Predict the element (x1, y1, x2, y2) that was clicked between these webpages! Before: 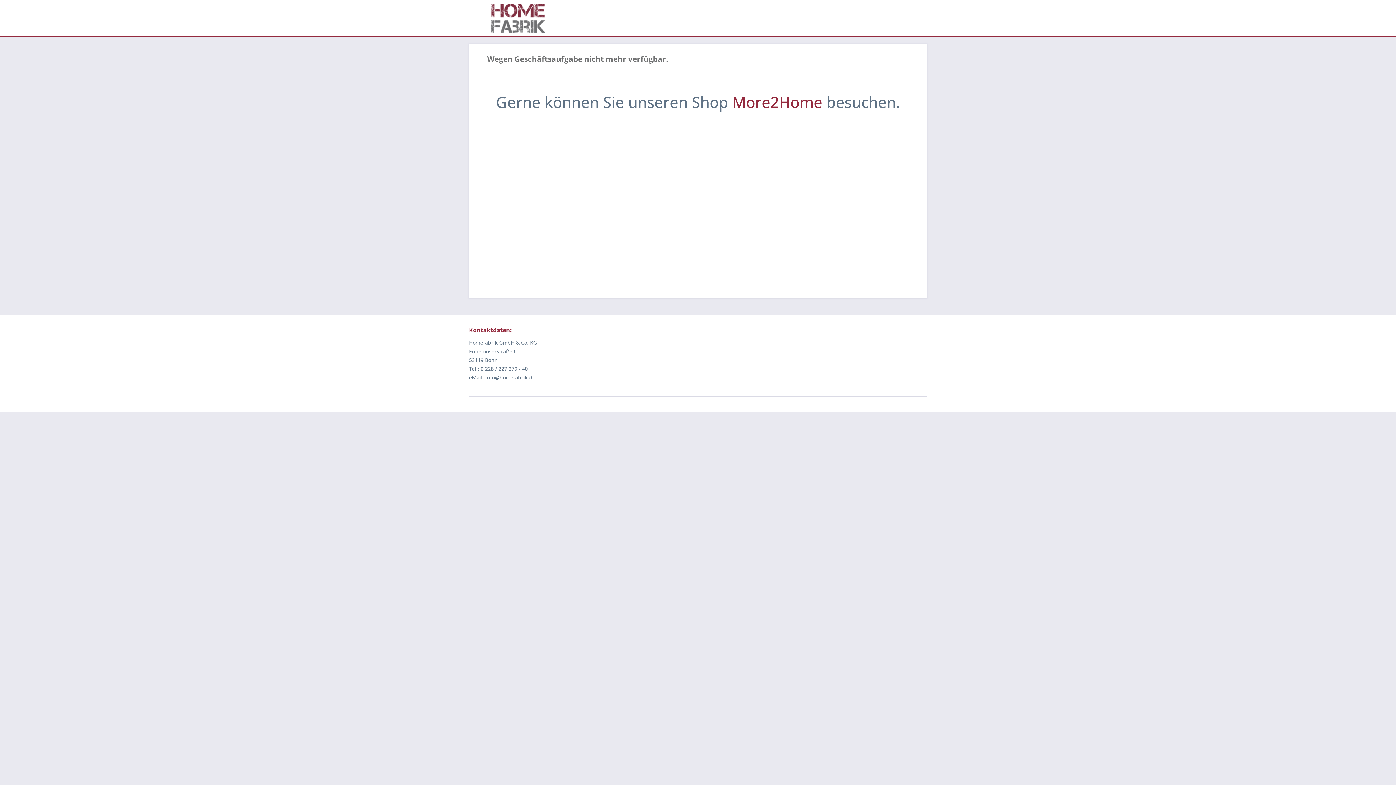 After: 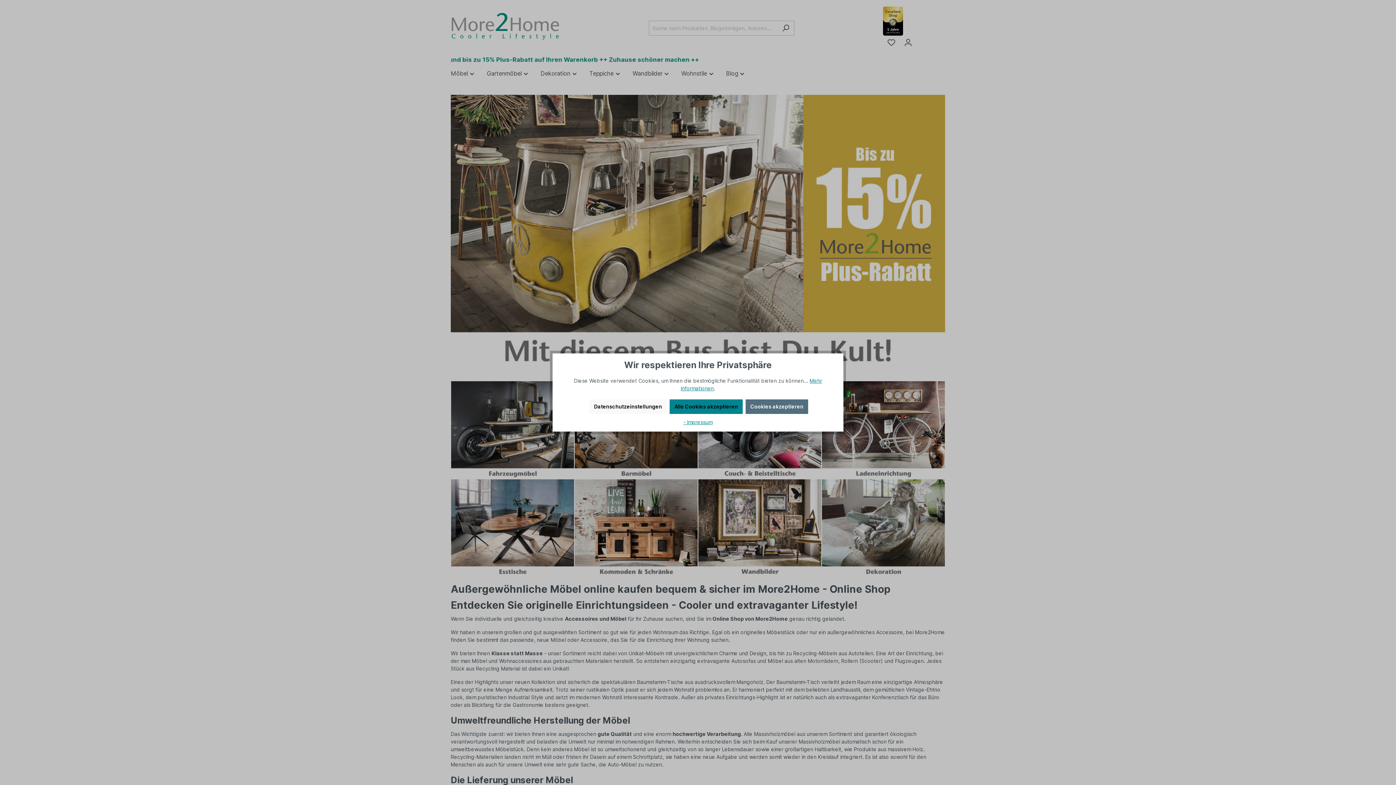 Action: bbox: (732, 91, 822, 112) label: More2Home